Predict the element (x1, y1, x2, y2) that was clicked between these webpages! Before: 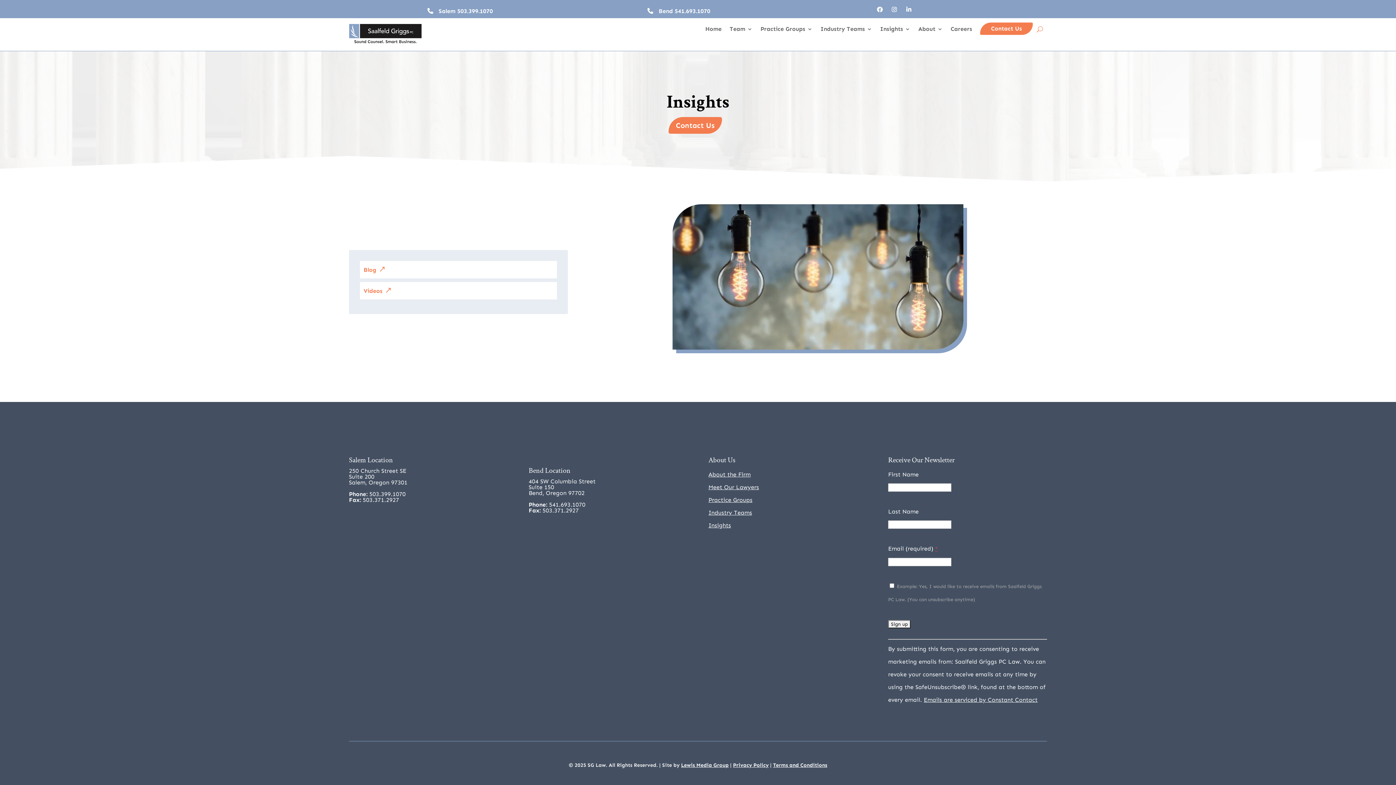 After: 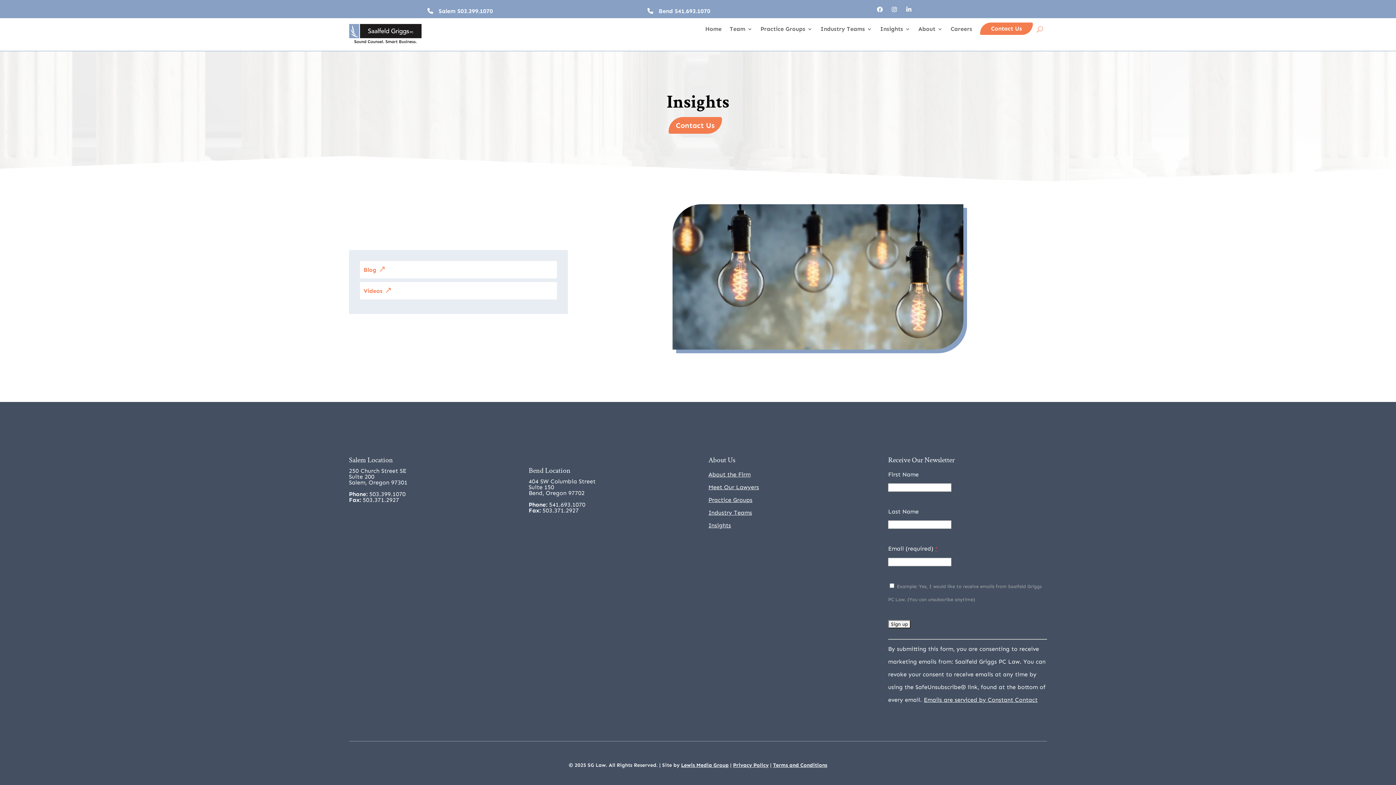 Action: bbox: (674, 7, 710, 14) label: 541.693.1070